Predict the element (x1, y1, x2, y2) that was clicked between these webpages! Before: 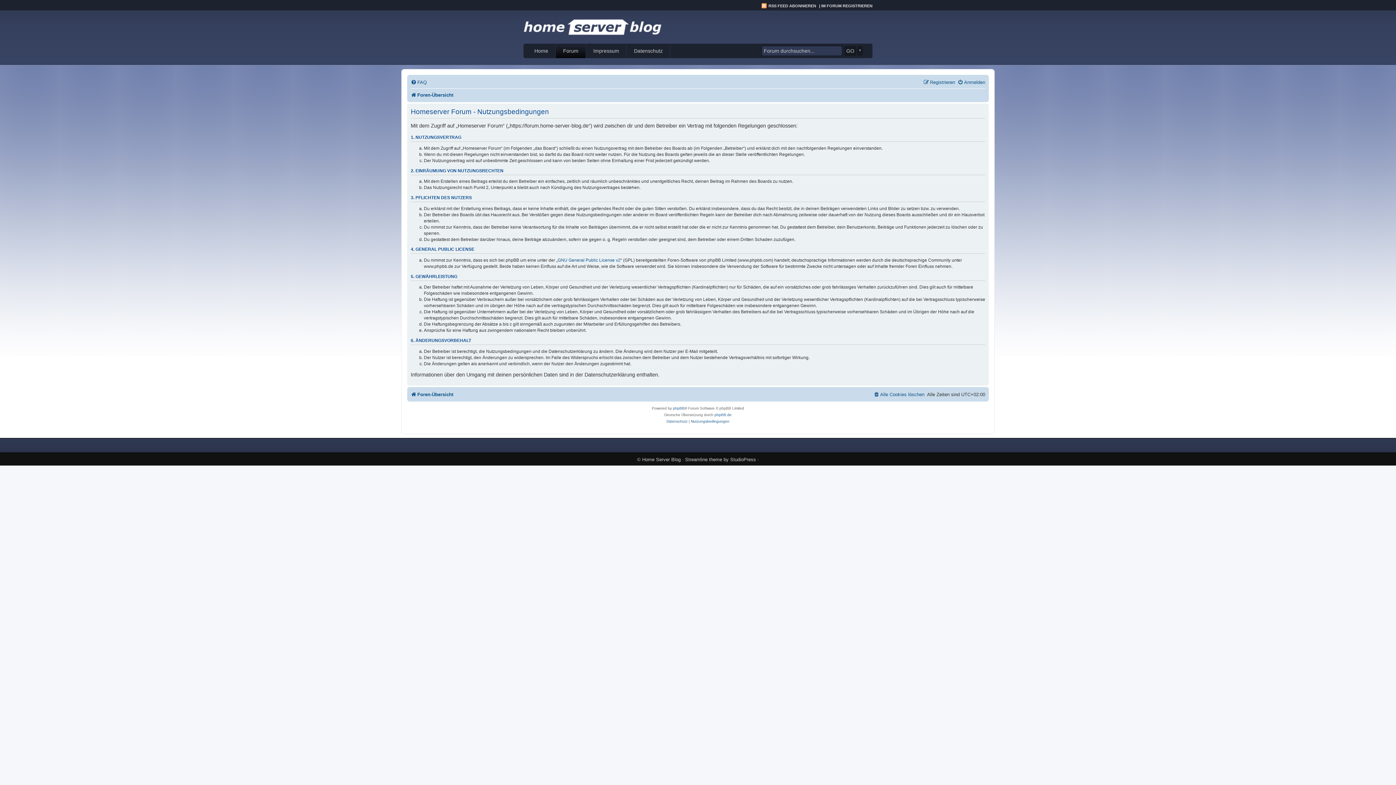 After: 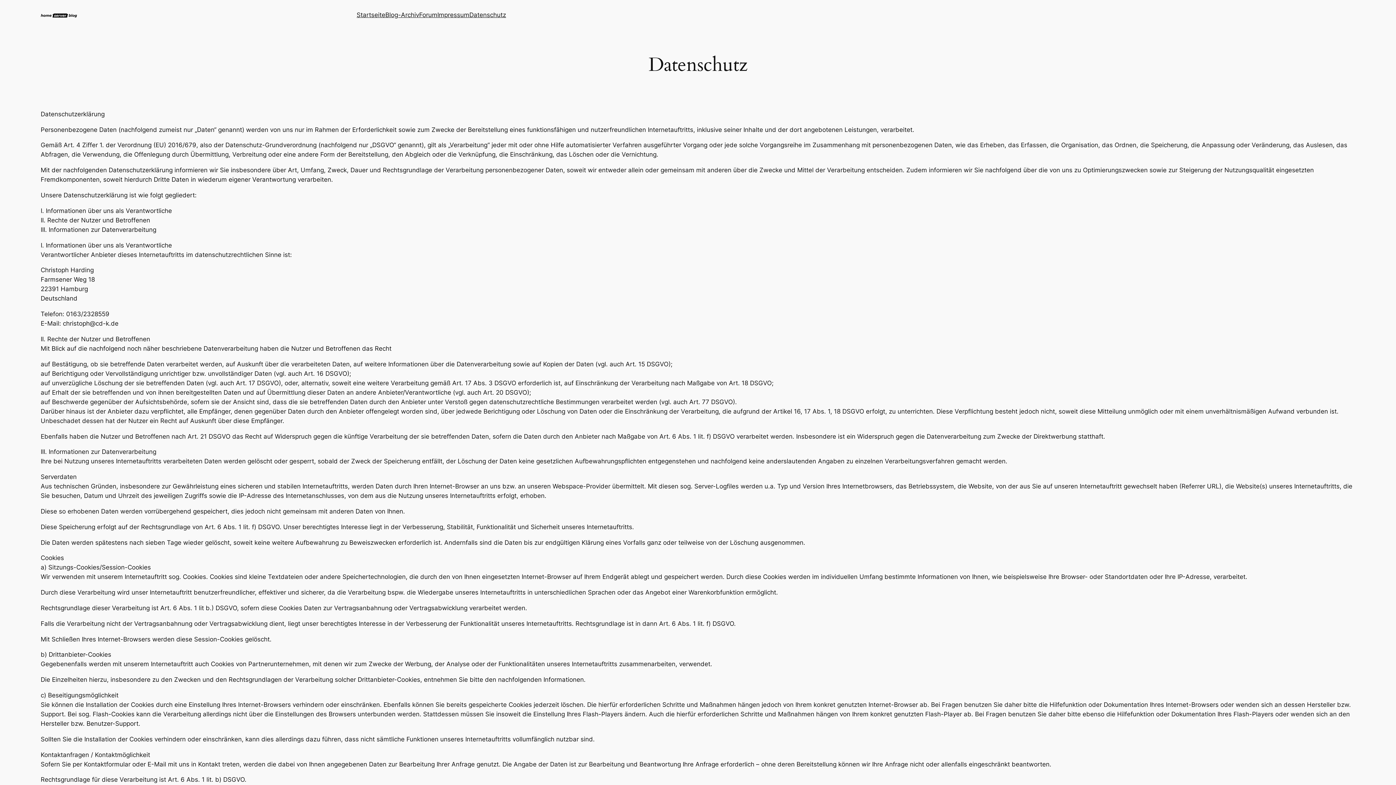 Action: label: Datenschutz bbox: (626, 43, 670, 58)